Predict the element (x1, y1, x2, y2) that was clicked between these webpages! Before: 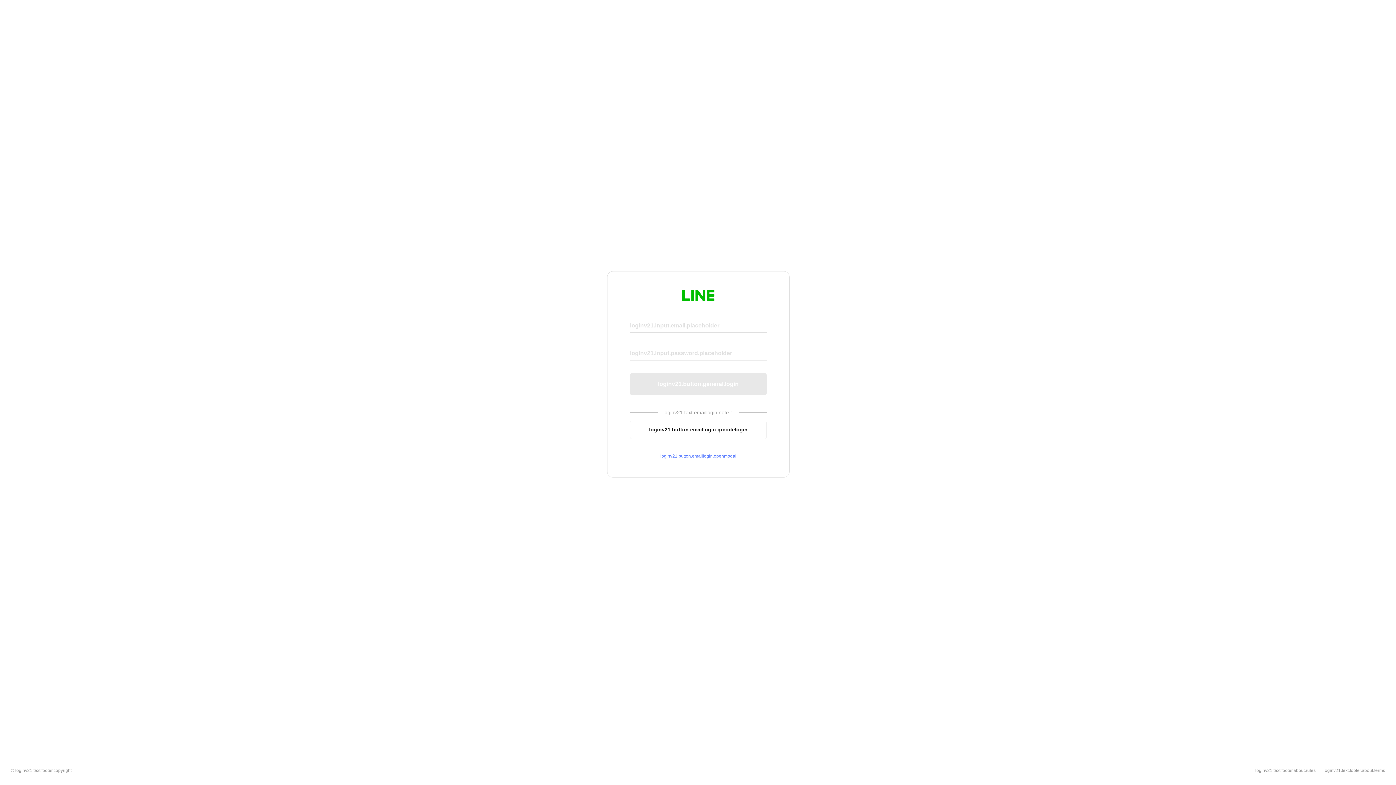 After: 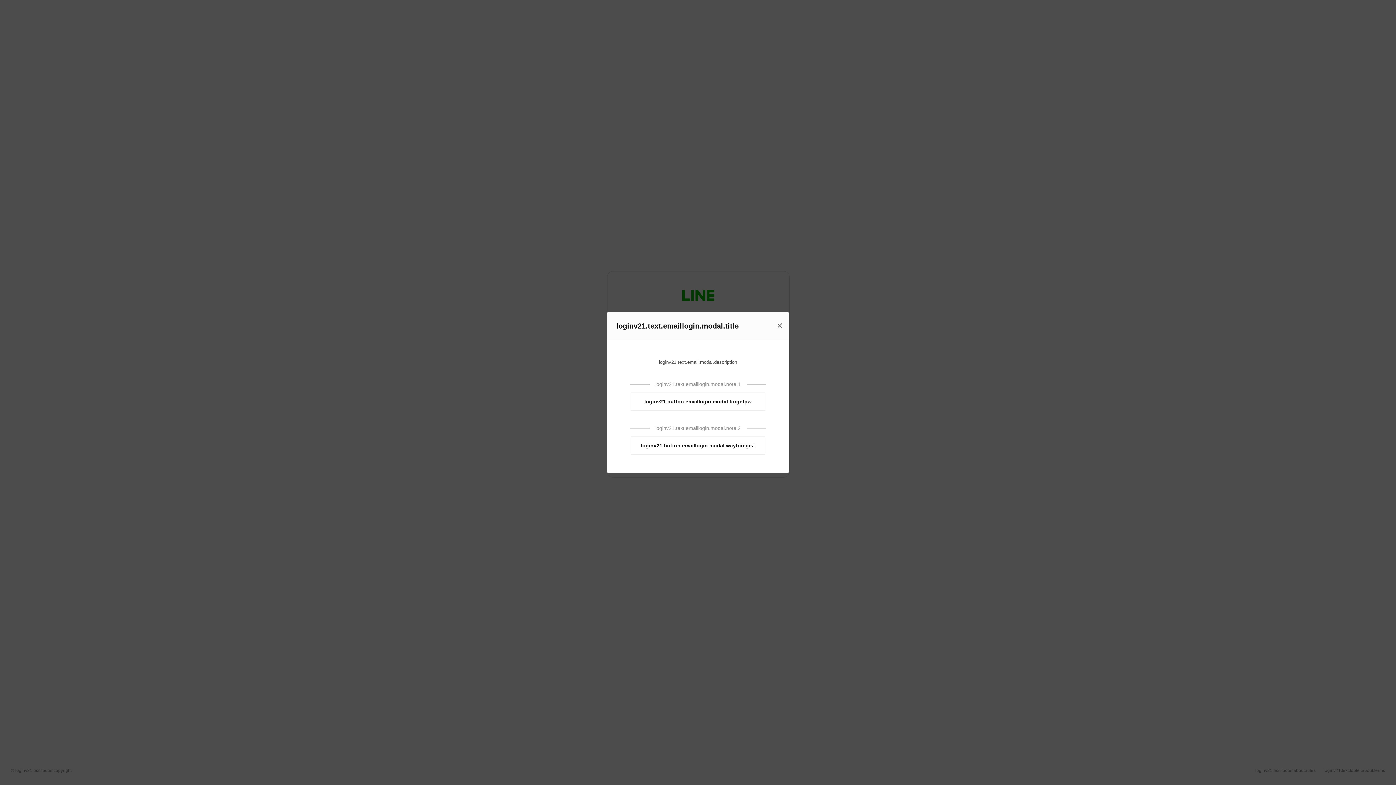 Action: label: loginv21.button.emaillogin.openmodal bbox: (630, 453, 766, 459)